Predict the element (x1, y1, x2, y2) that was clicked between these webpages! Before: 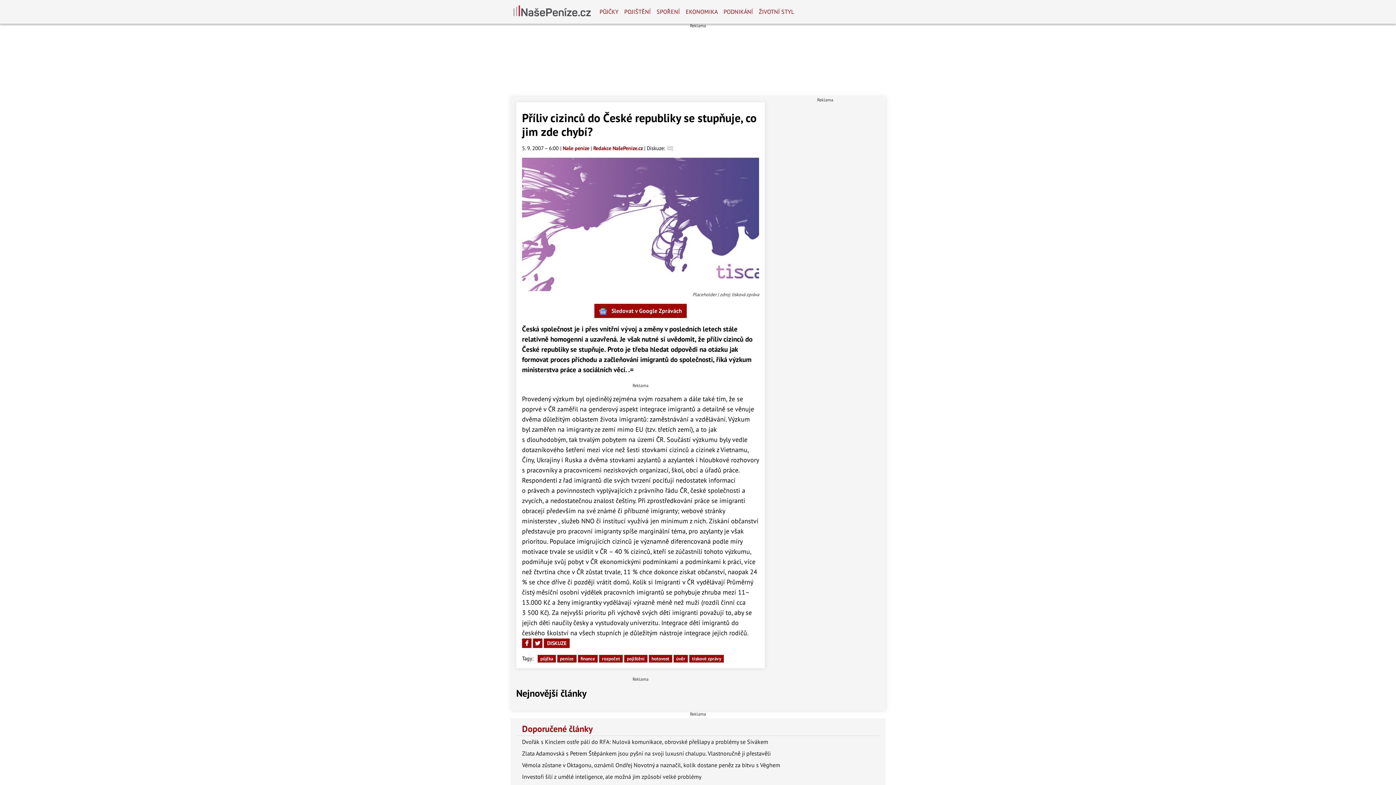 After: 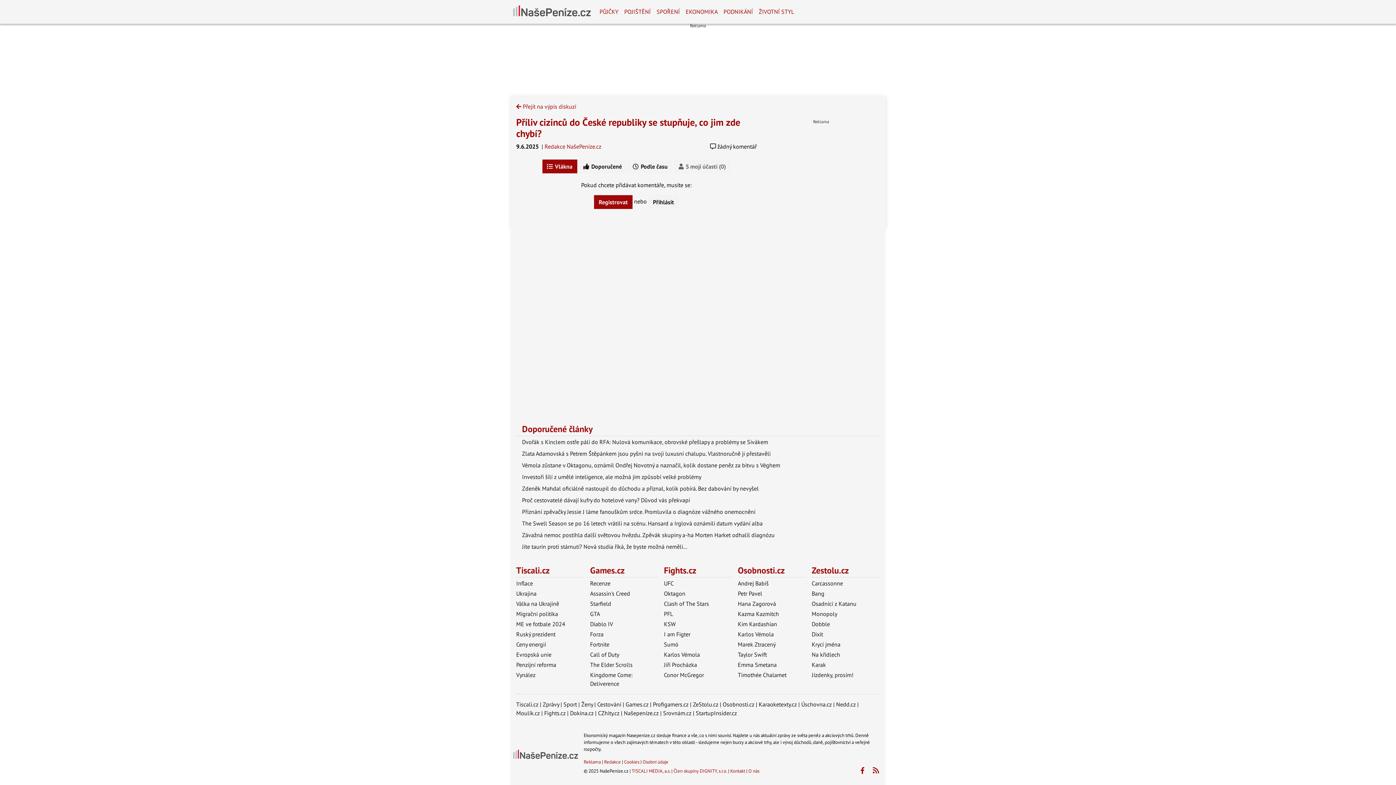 Action: label: DISKUZE bbox: (544, 638, 569, 648)